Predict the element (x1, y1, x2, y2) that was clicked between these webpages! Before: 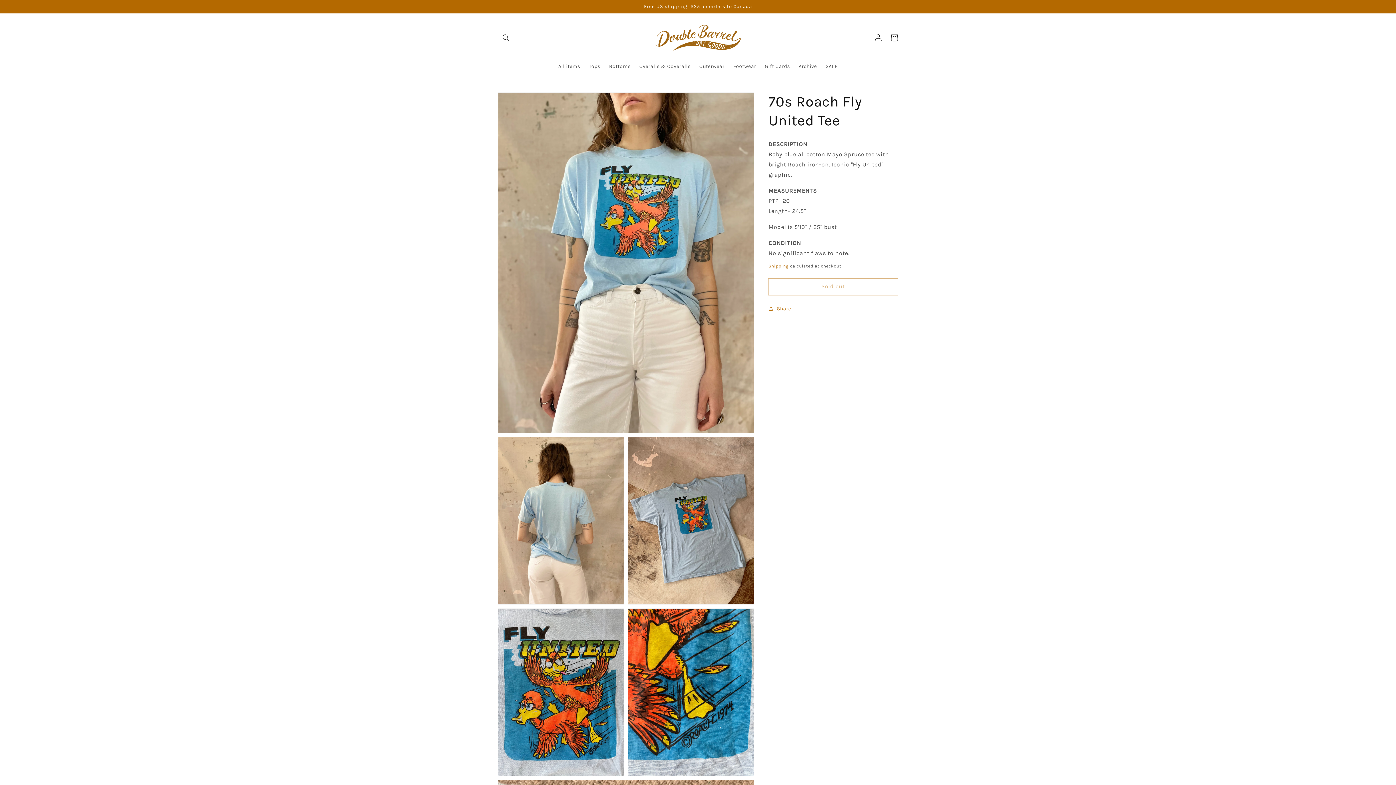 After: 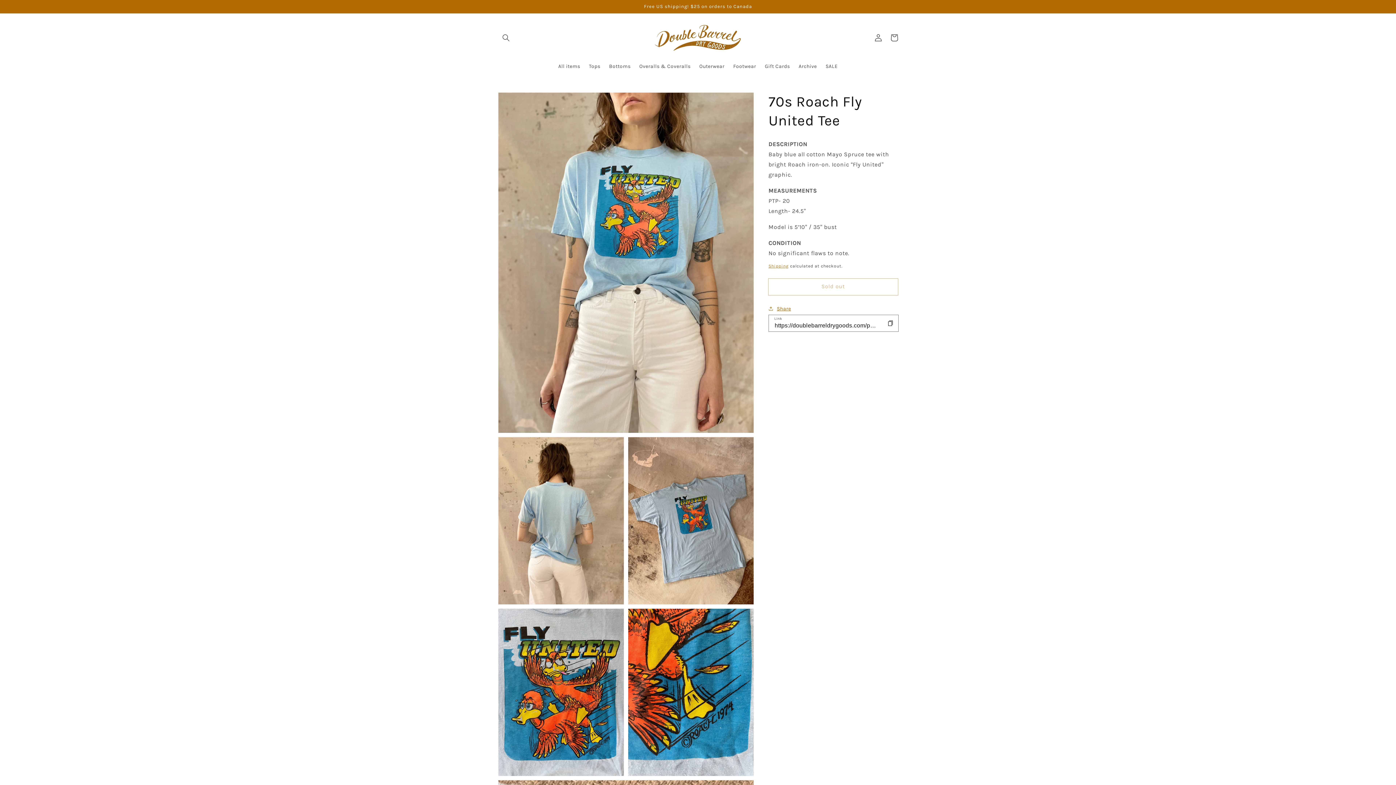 Action: bbox: (768, 304, 791, 313) label: Share